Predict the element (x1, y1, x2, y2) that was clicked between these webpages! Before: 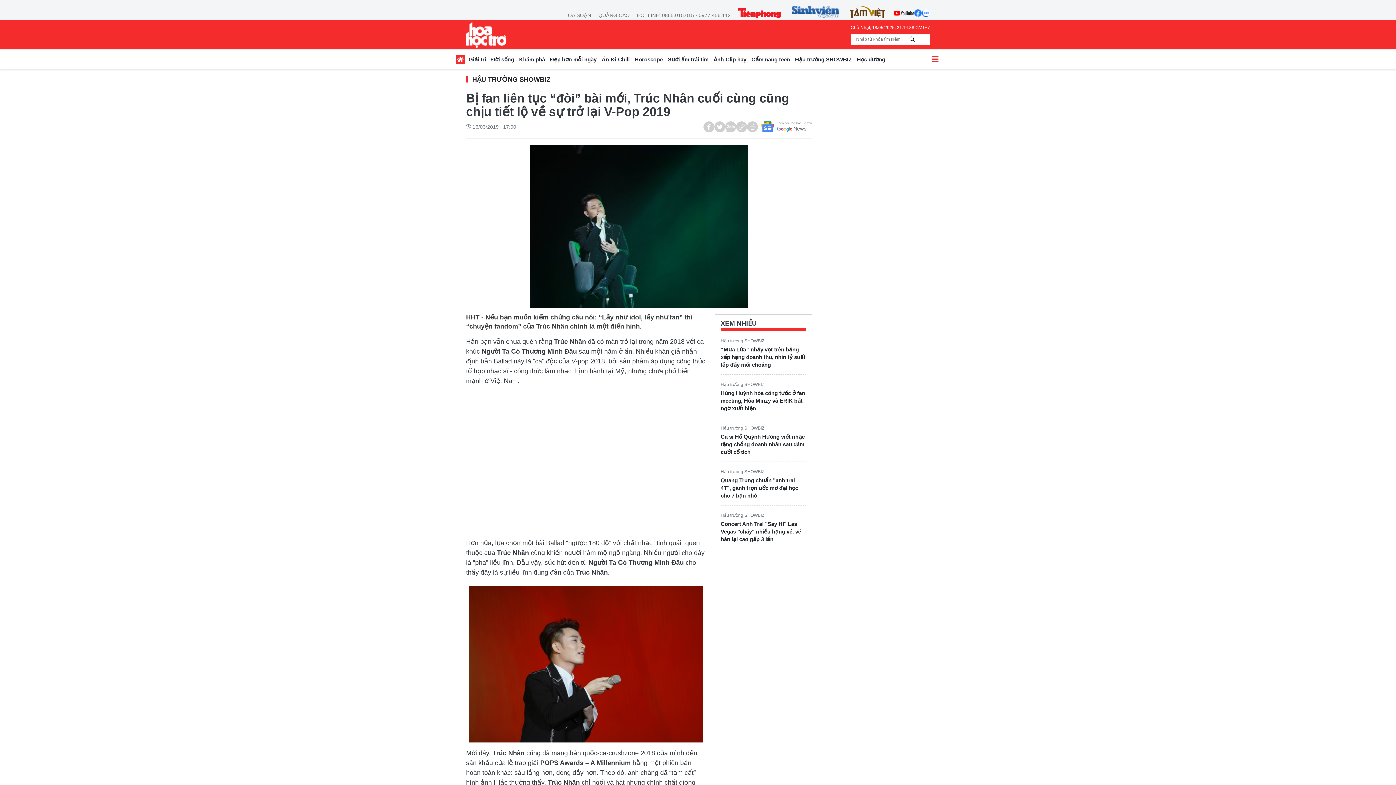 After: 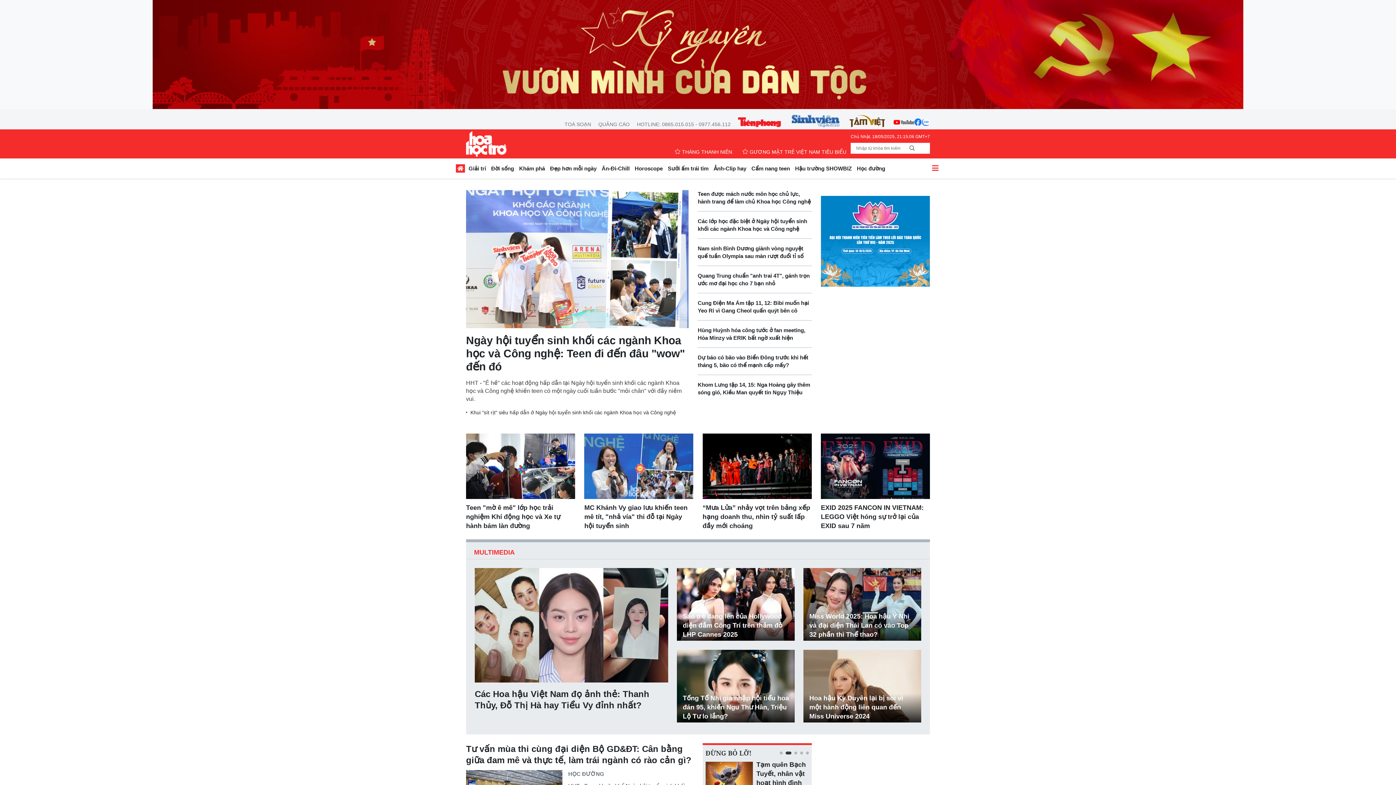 Action: label: Hoa học trò bbox: (466, 22, 506, 47)